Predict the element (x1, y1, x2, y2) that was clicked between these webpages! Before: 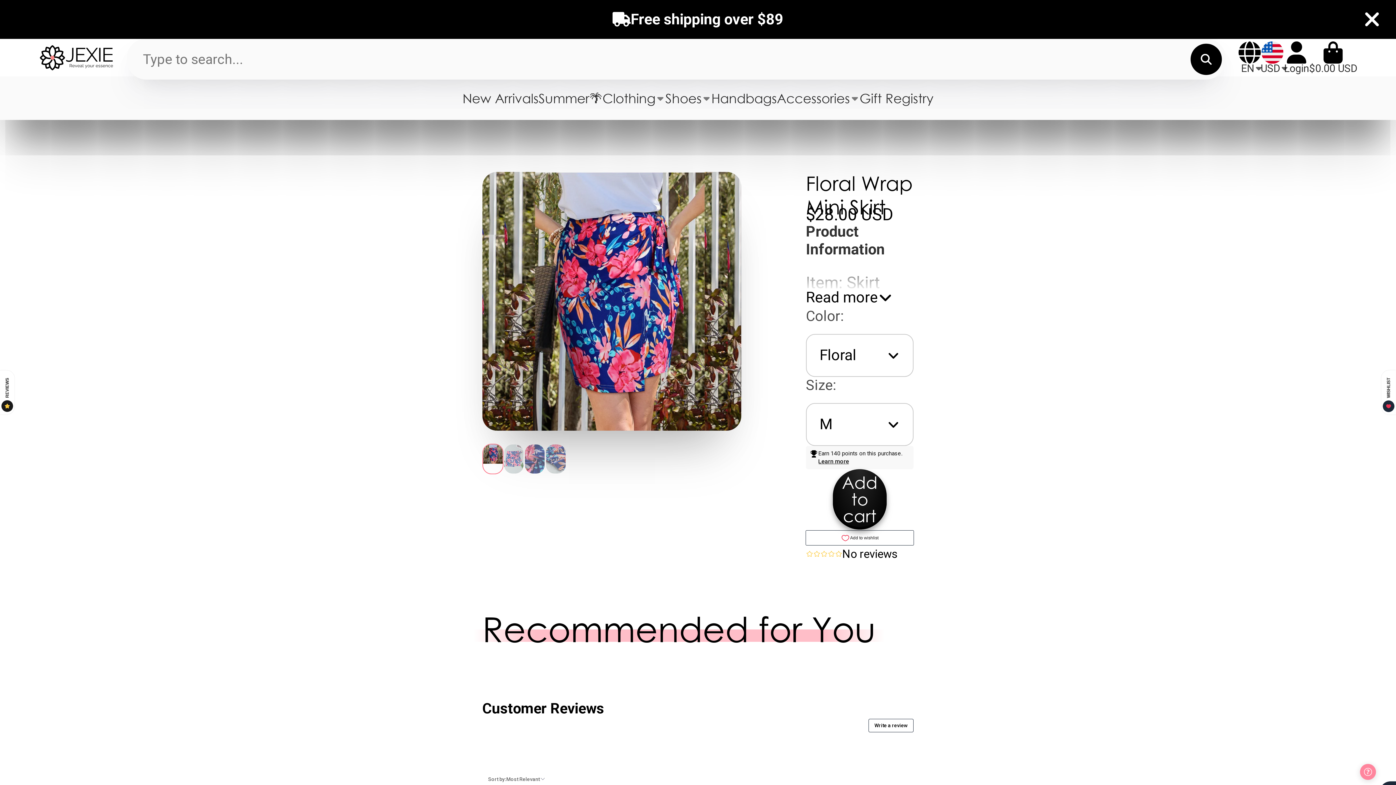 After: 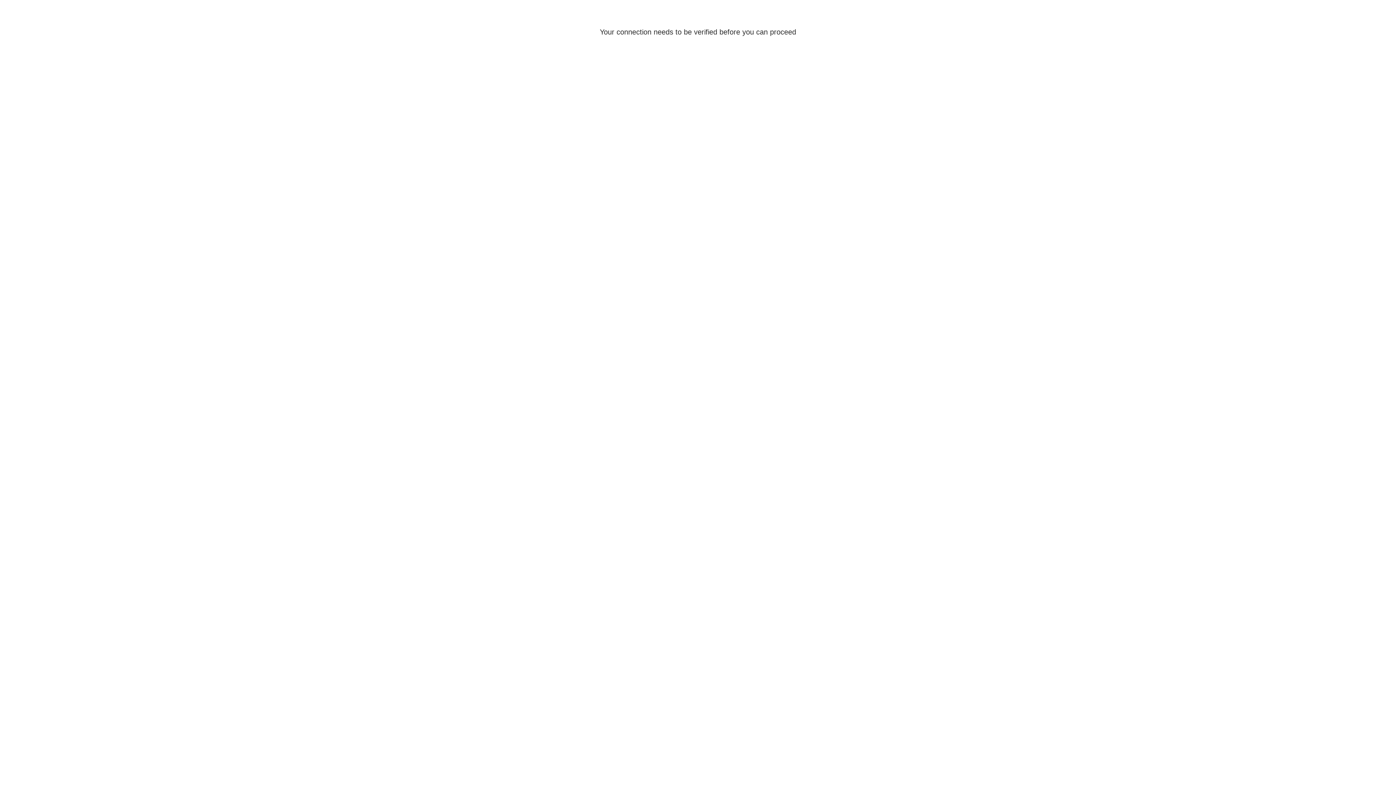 Action: label: Account bbox: (1305, 41, 1331, 73)